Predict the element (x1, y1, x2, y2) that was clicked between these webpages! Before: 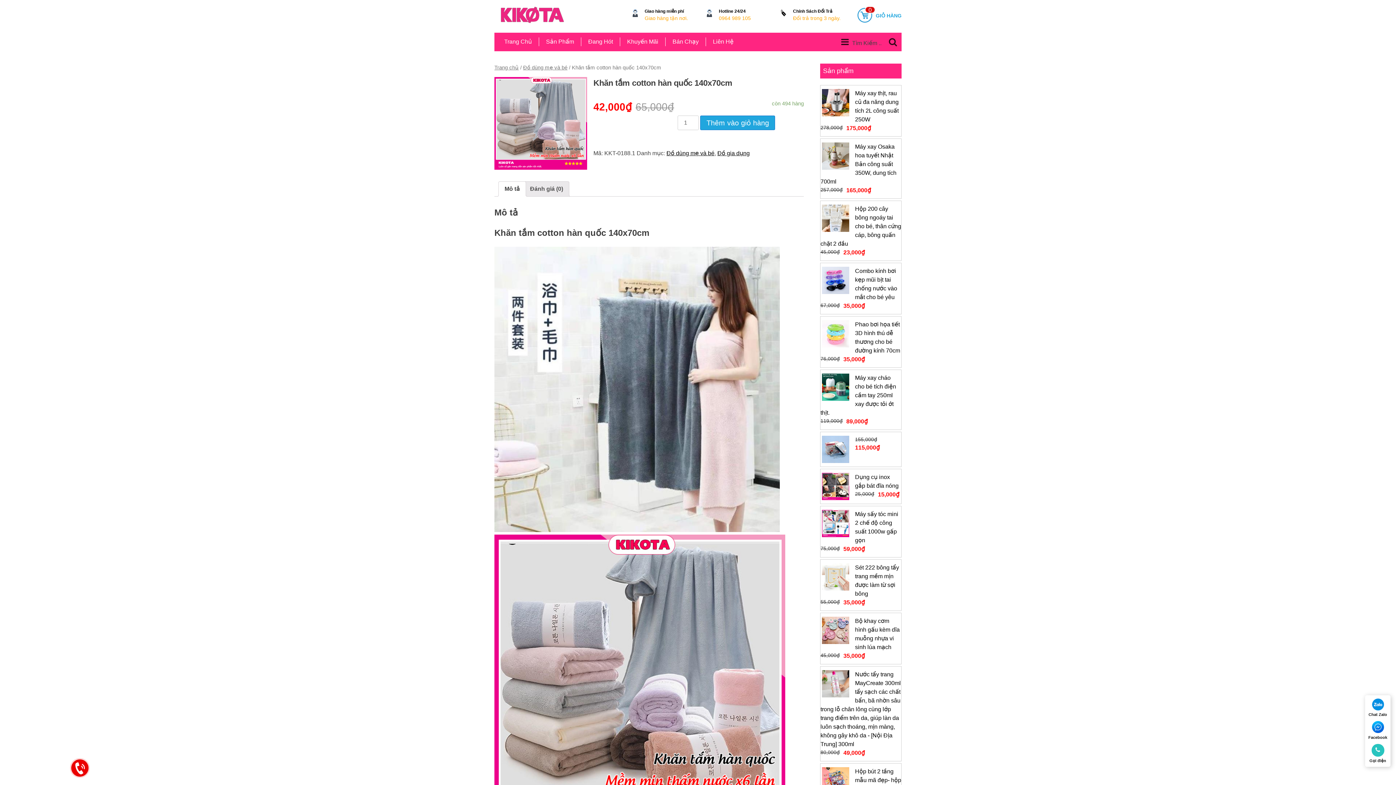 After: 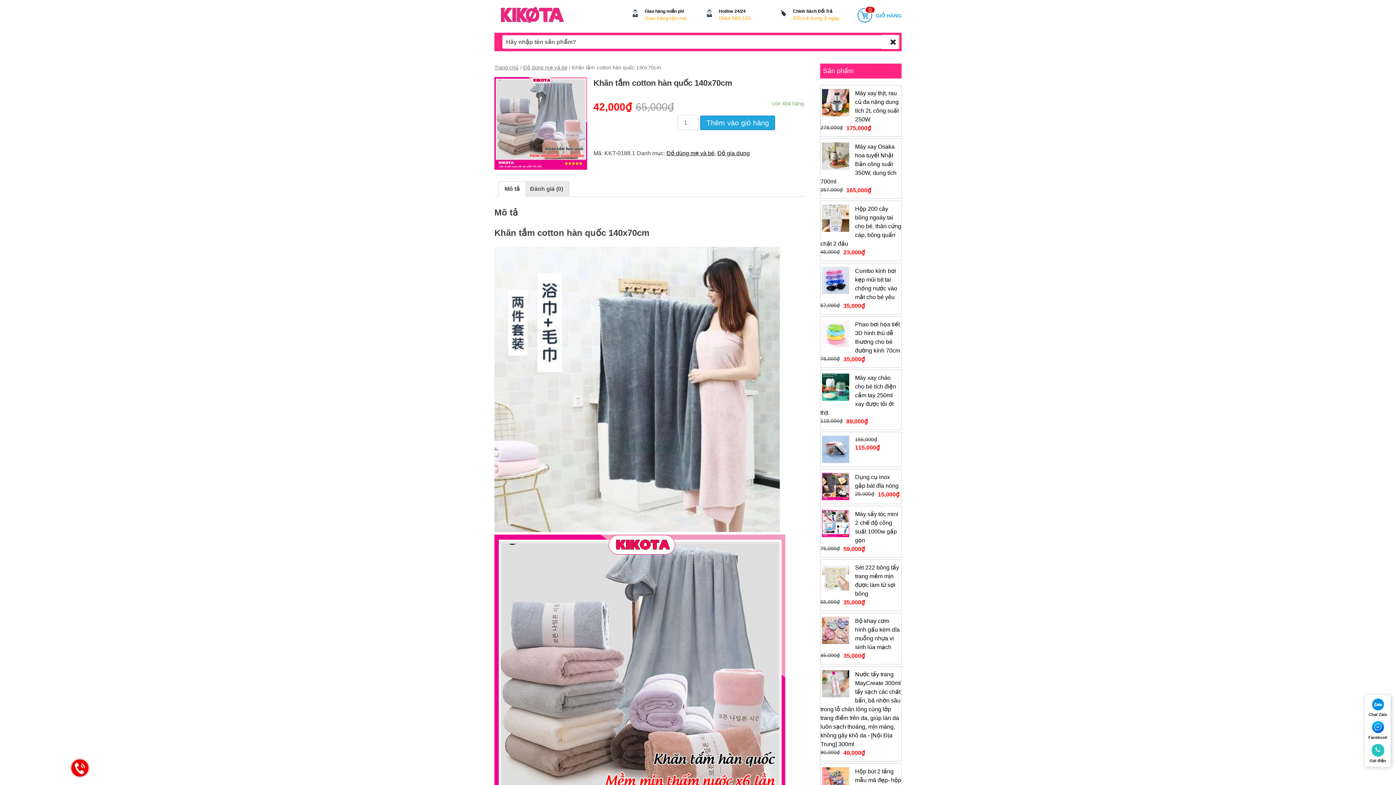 Action: bbox: (881, 35, 898, 48)